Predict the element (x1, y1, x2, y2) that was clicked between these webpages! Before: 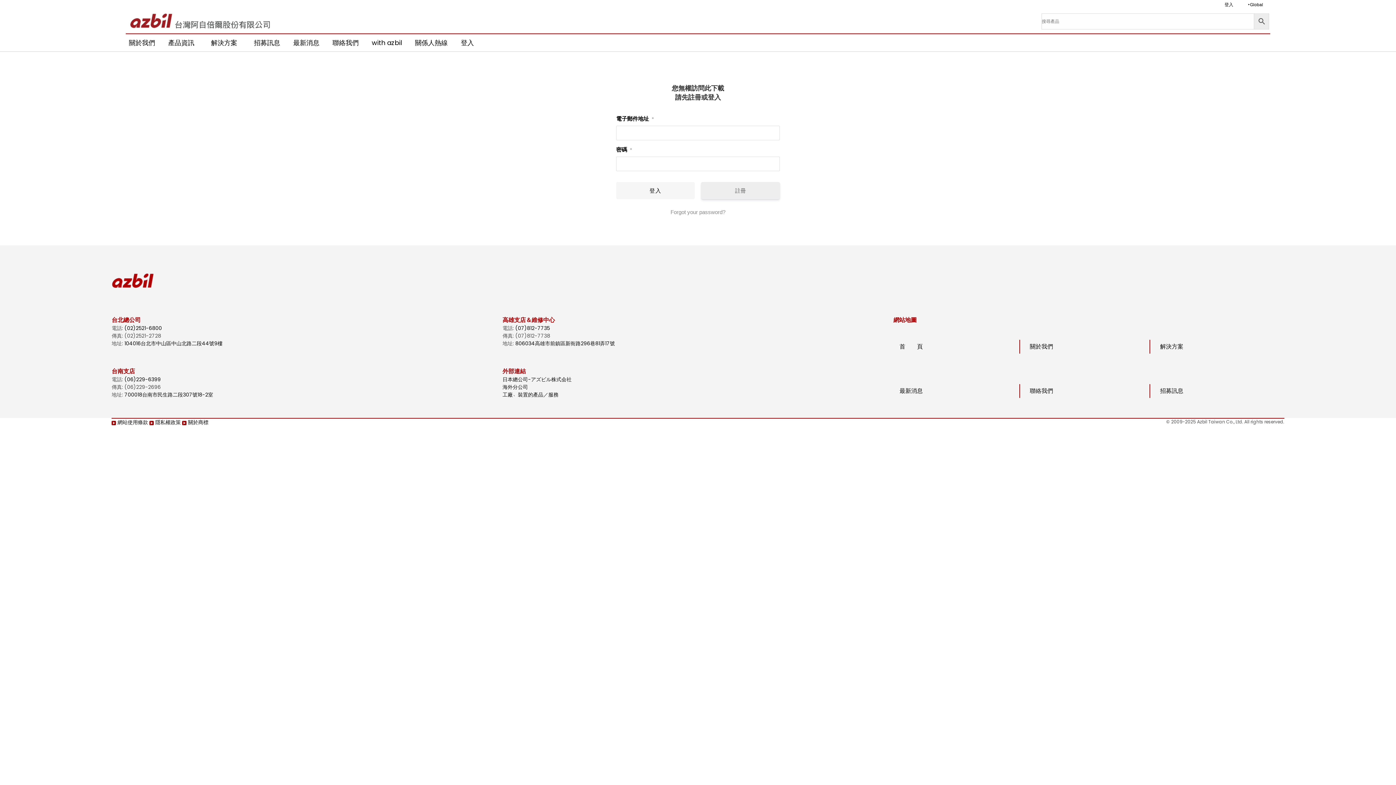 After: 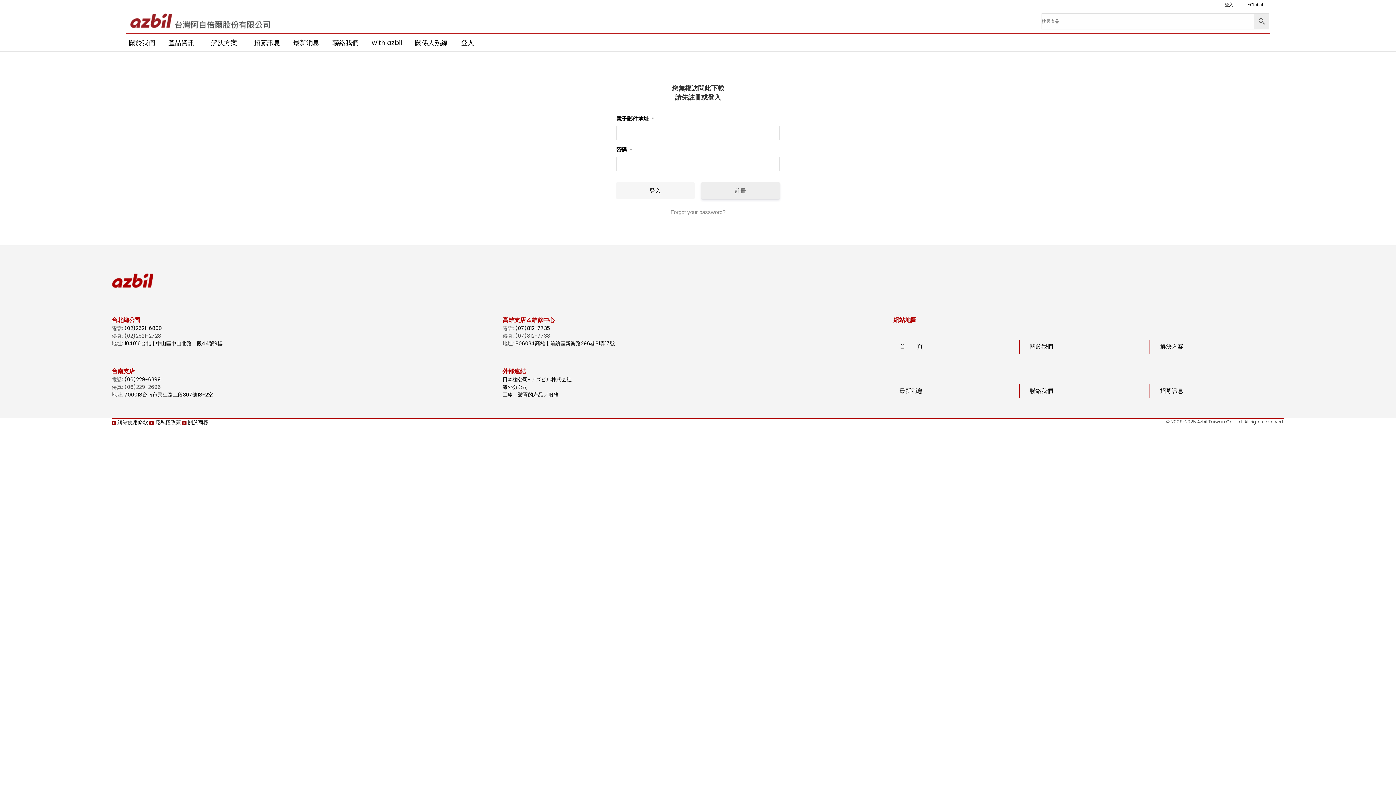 Action: bbox: (1160, 386, 1183, 395) label: 招募訊息